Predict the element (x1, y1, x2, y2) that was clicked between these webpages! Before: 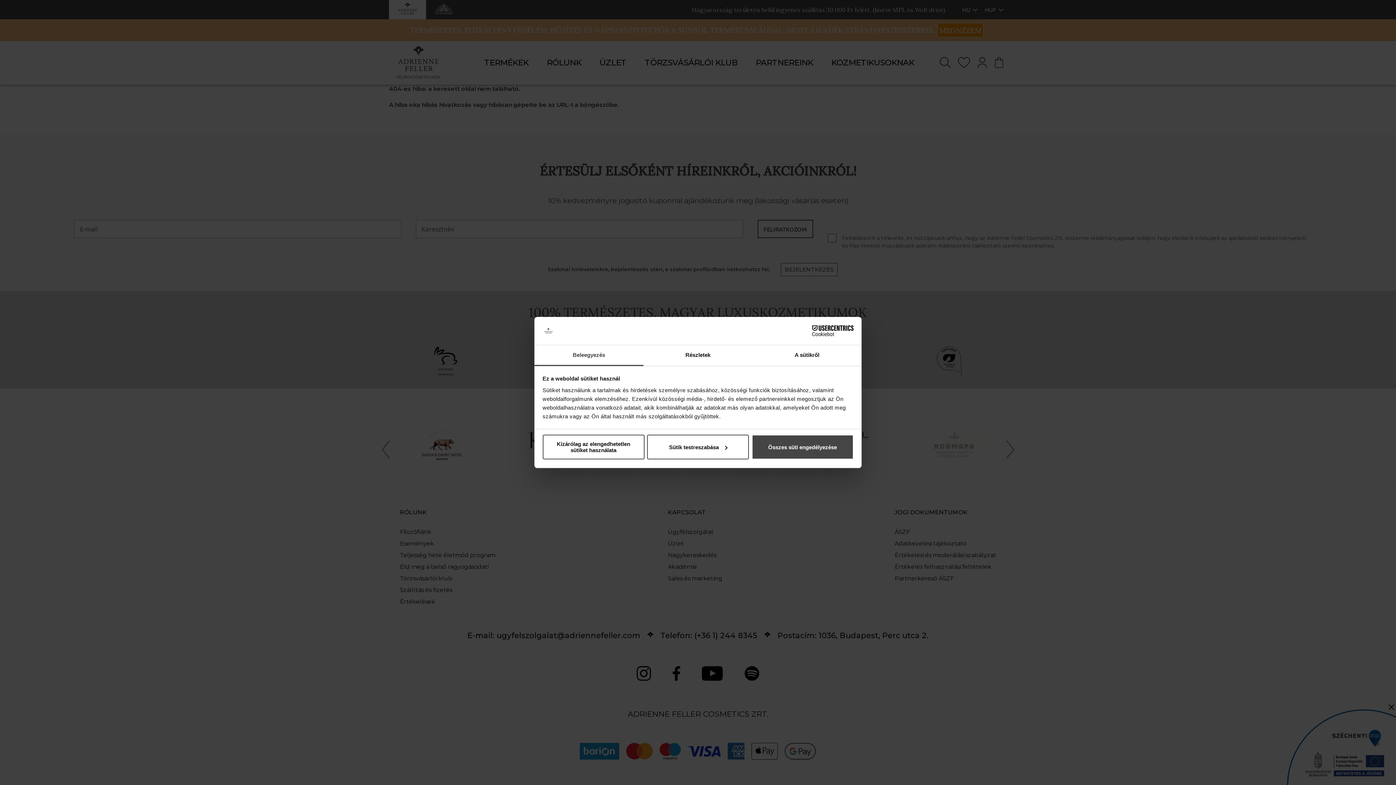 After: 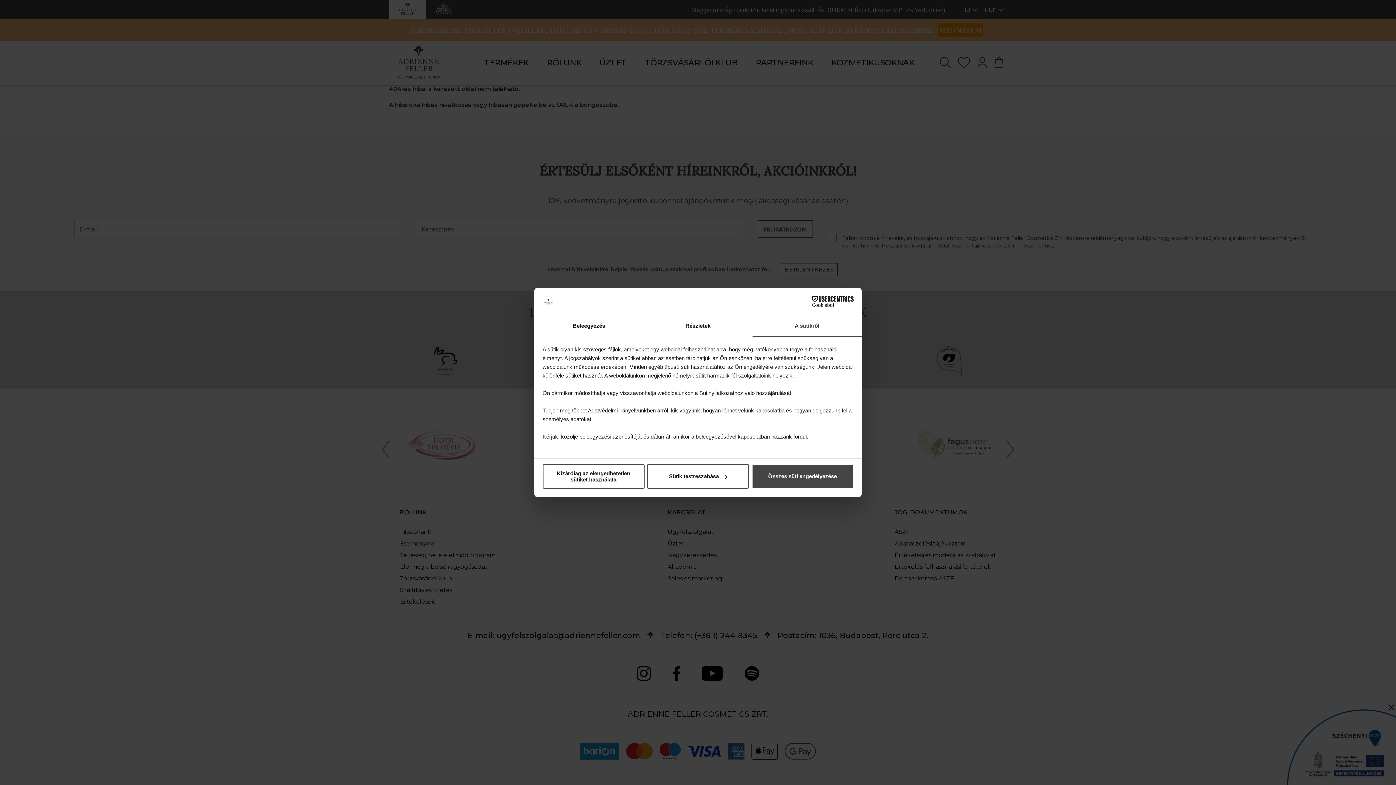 Action: bbox: (752, 345, 861, 366) label: A sütikről